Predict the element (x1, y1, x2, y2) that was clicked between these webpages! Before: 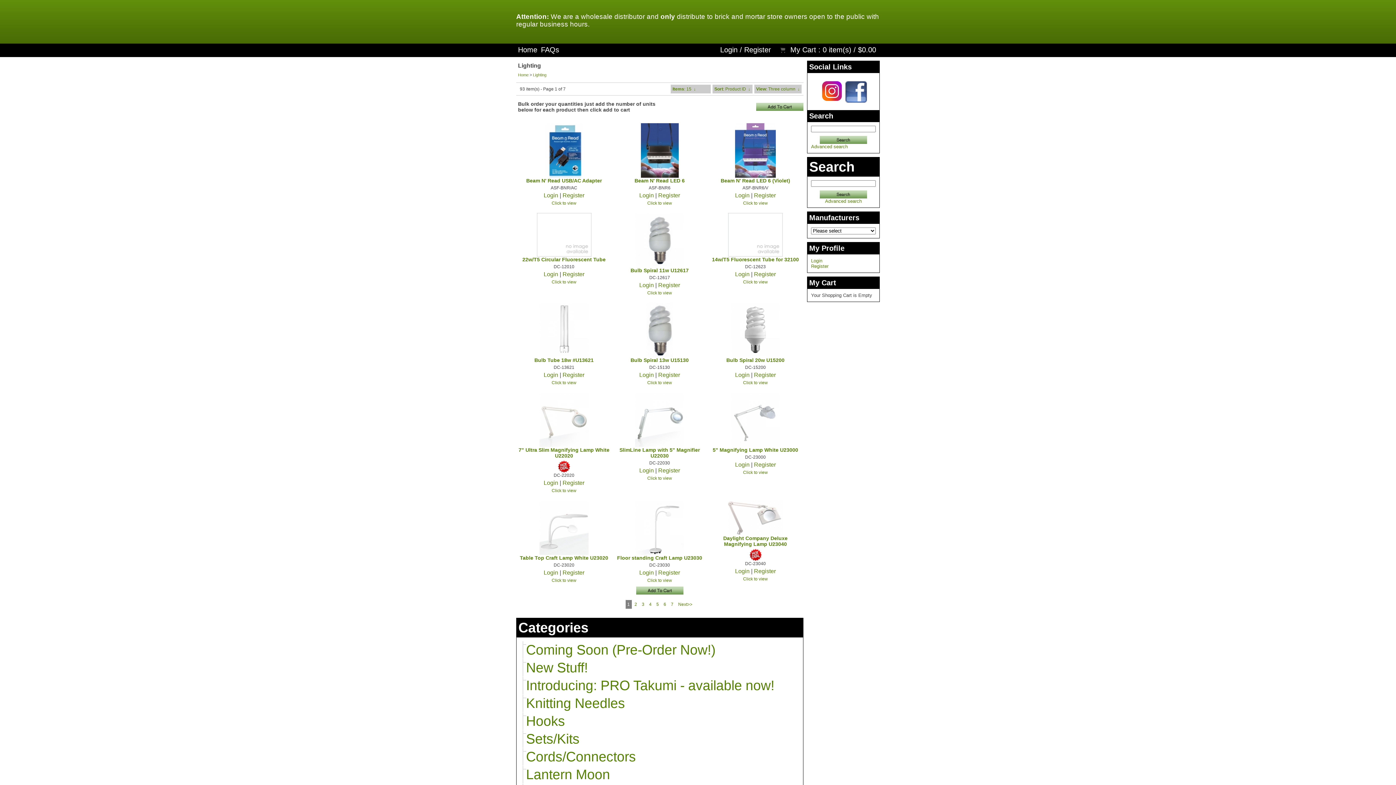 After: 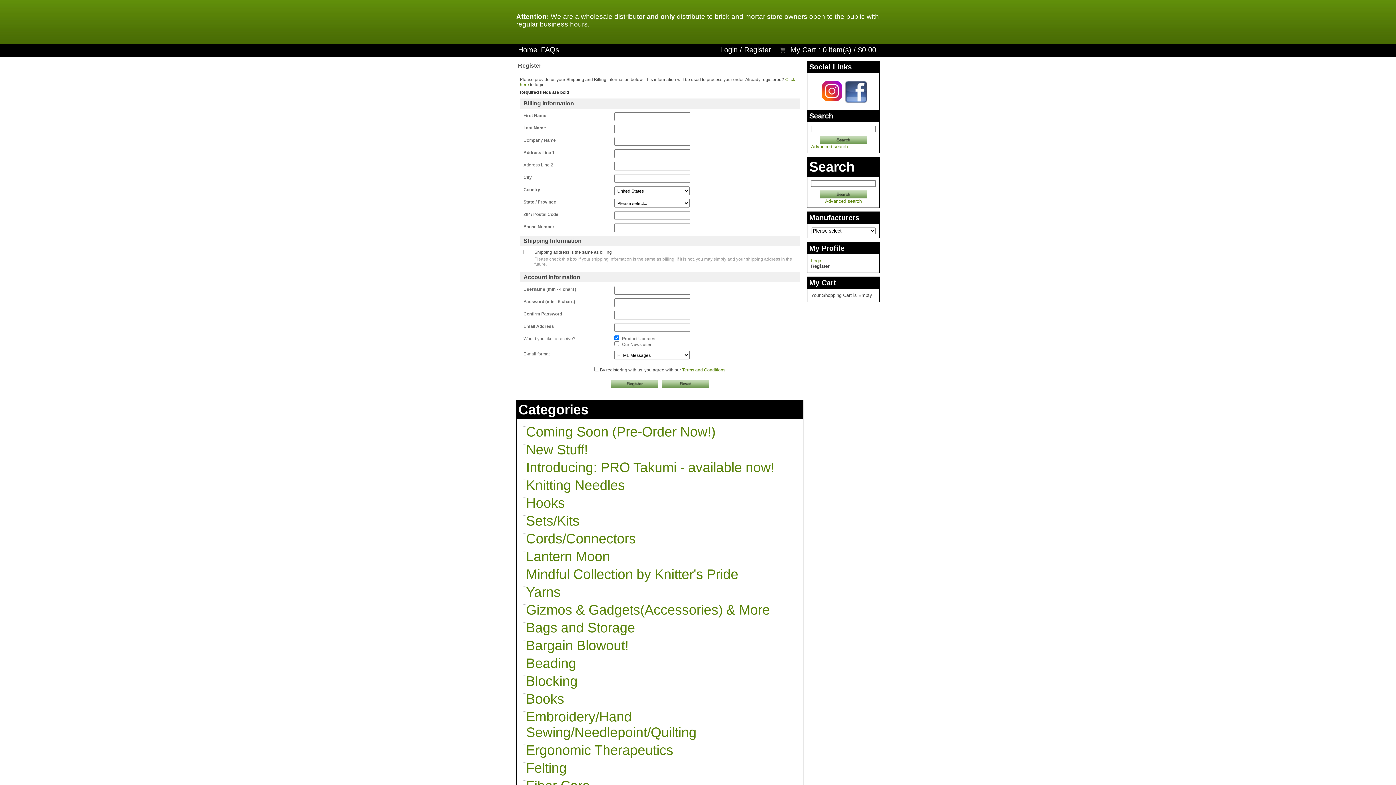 Action: bbox: (754, 271, 776, 277) label: Register